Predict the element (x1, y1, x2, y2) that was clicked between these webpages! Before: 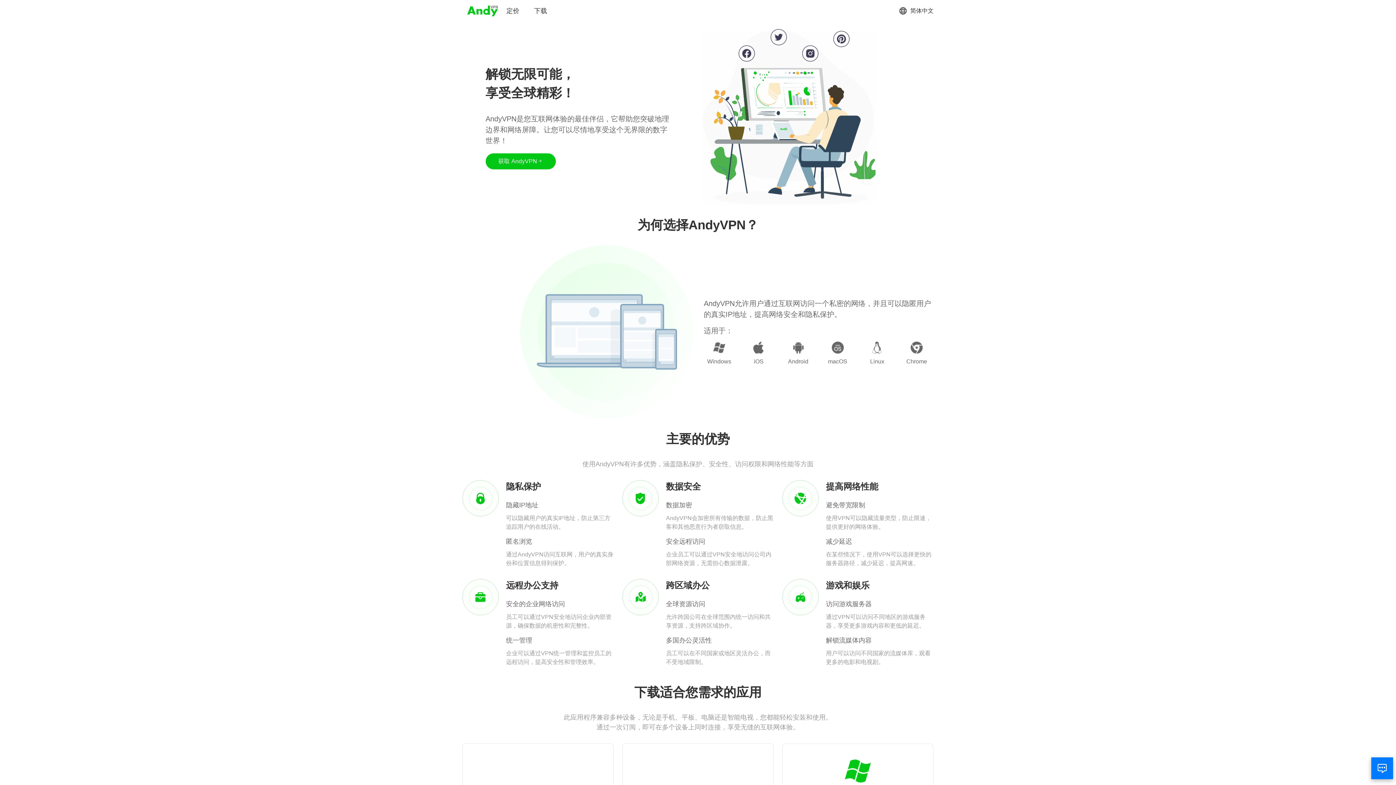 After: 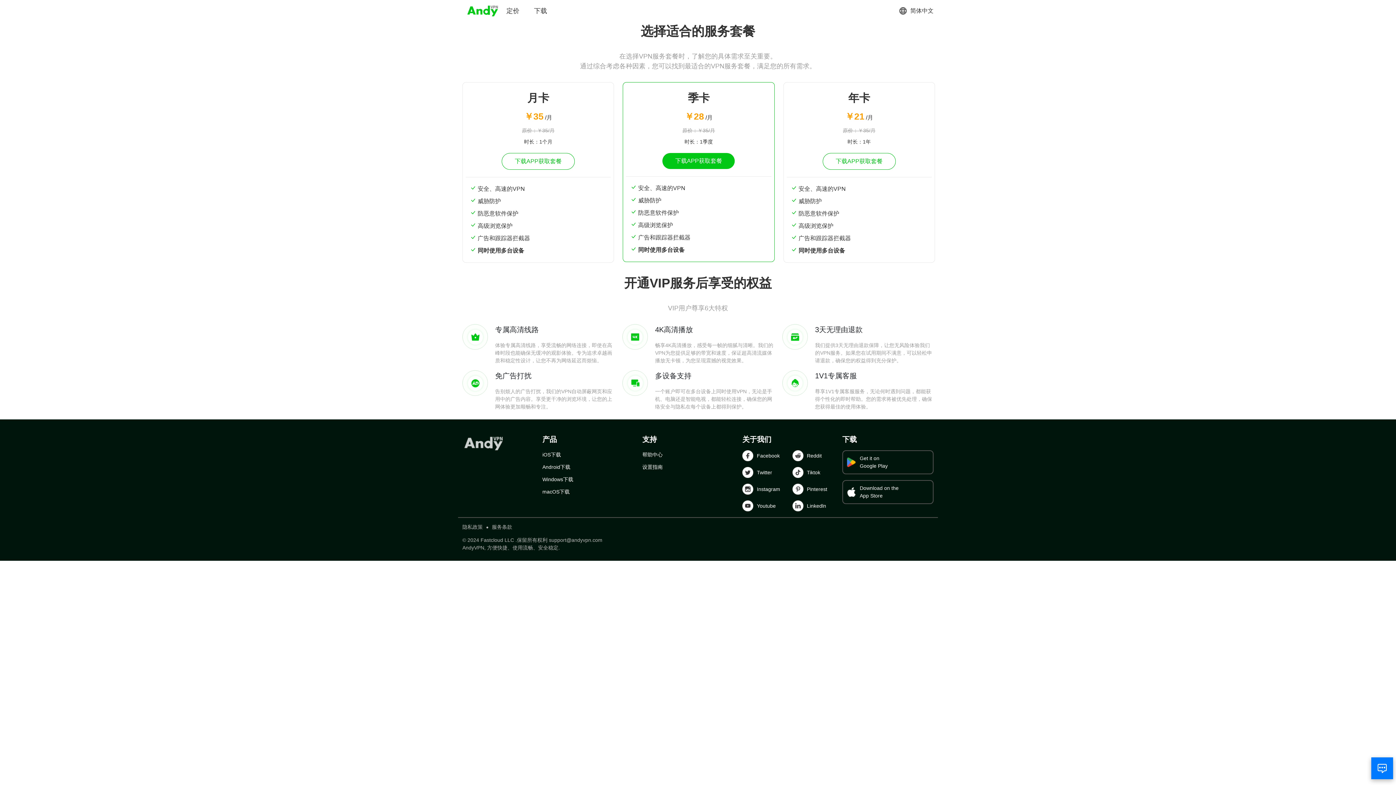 Action: label: 定价 bbox: (506, 6, 519, 15)